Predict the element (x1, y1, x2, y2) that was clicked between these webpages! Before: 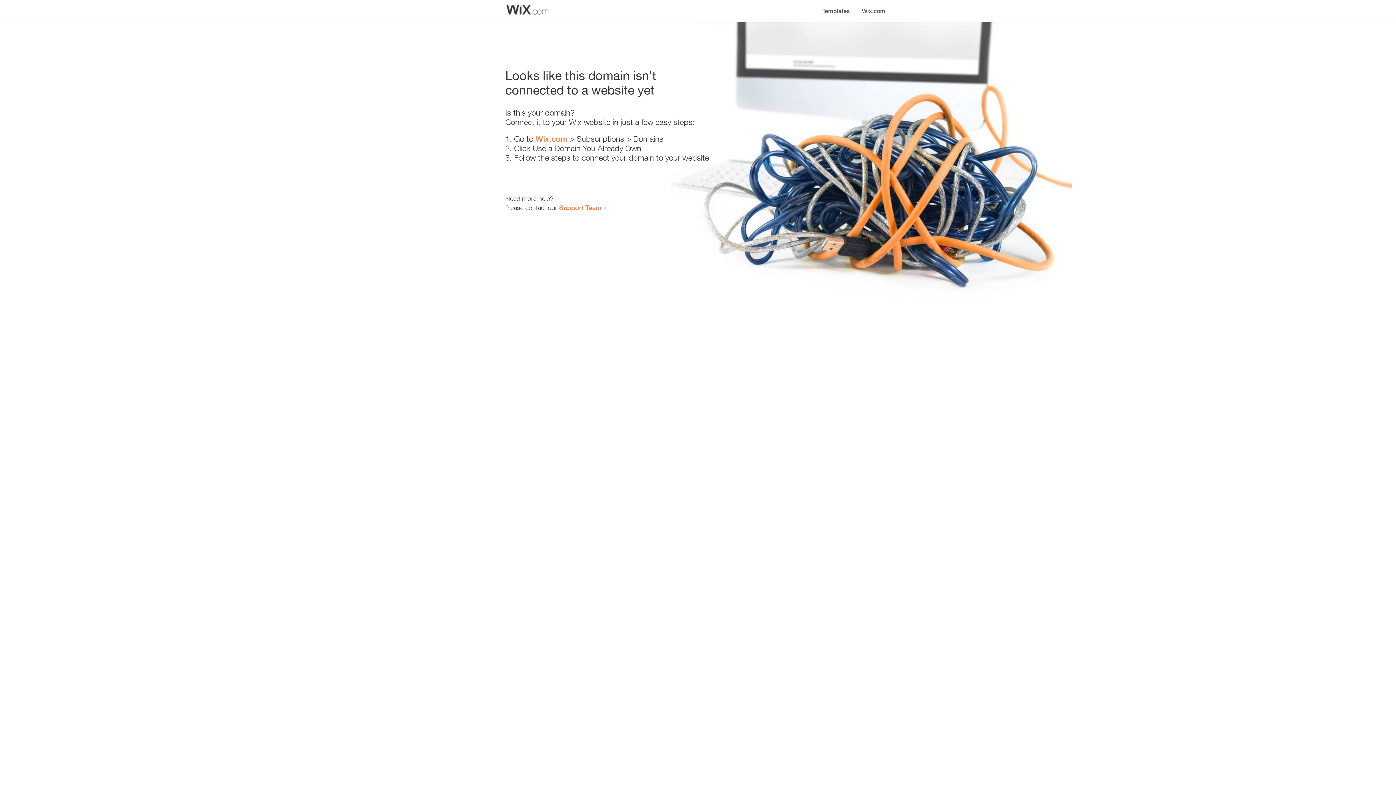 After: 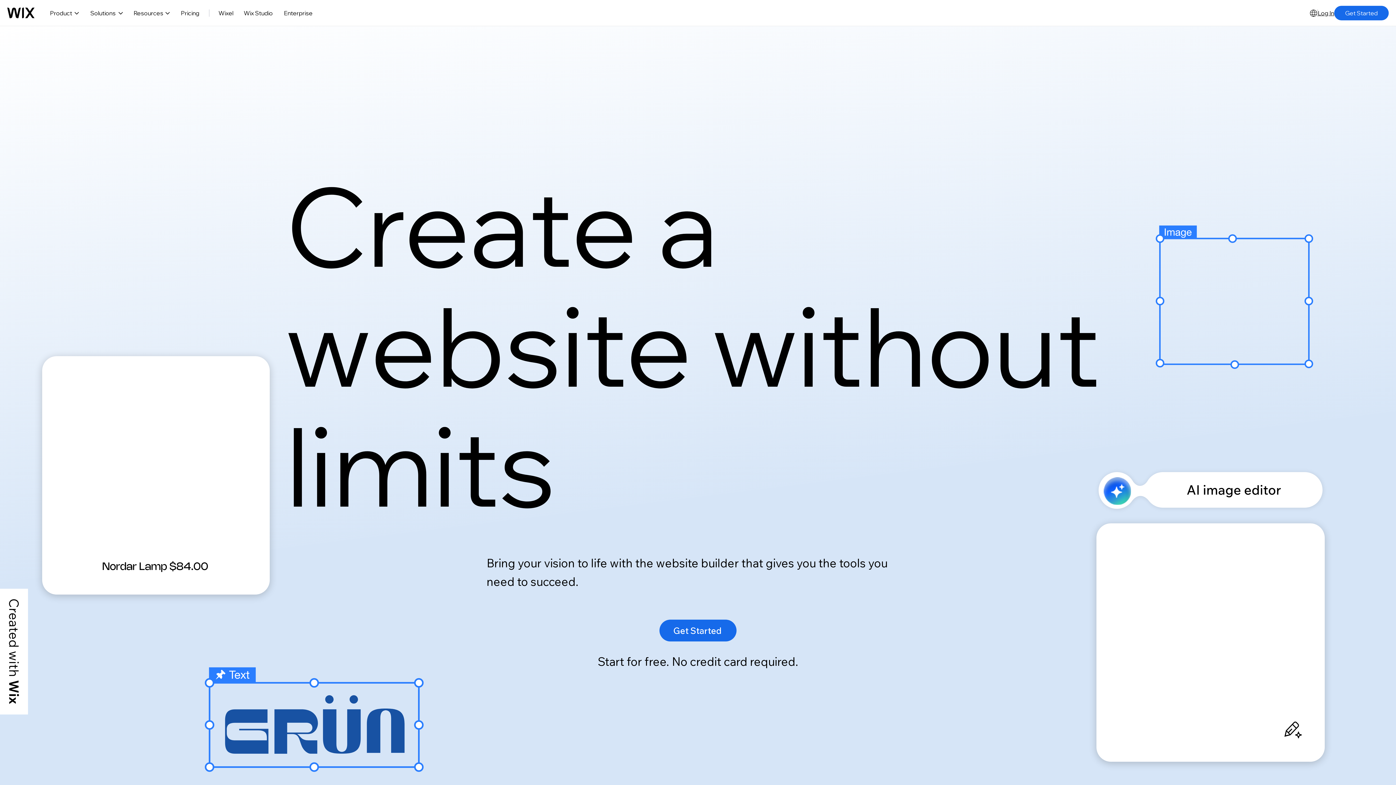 Action: label: Wix.com bbox: (535, 134, 567, 143)